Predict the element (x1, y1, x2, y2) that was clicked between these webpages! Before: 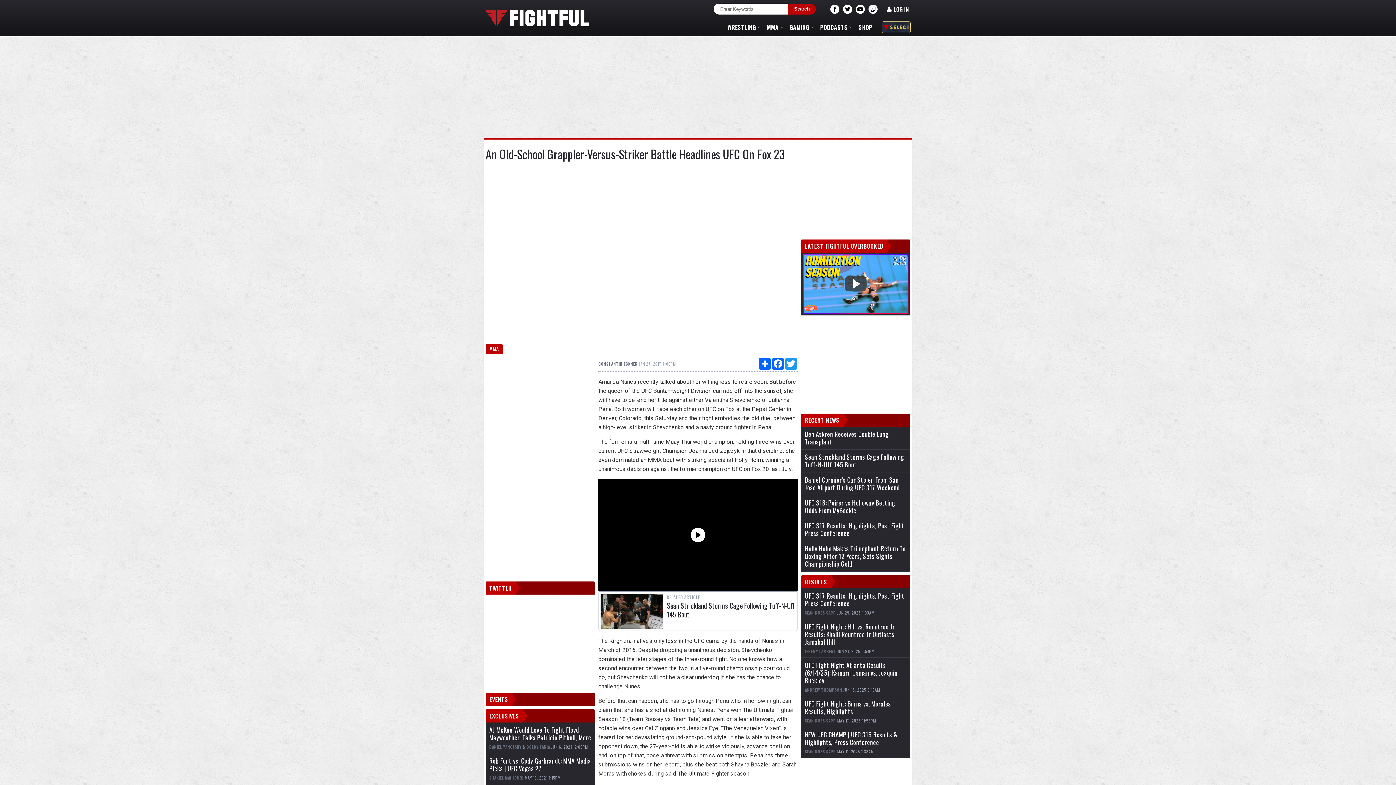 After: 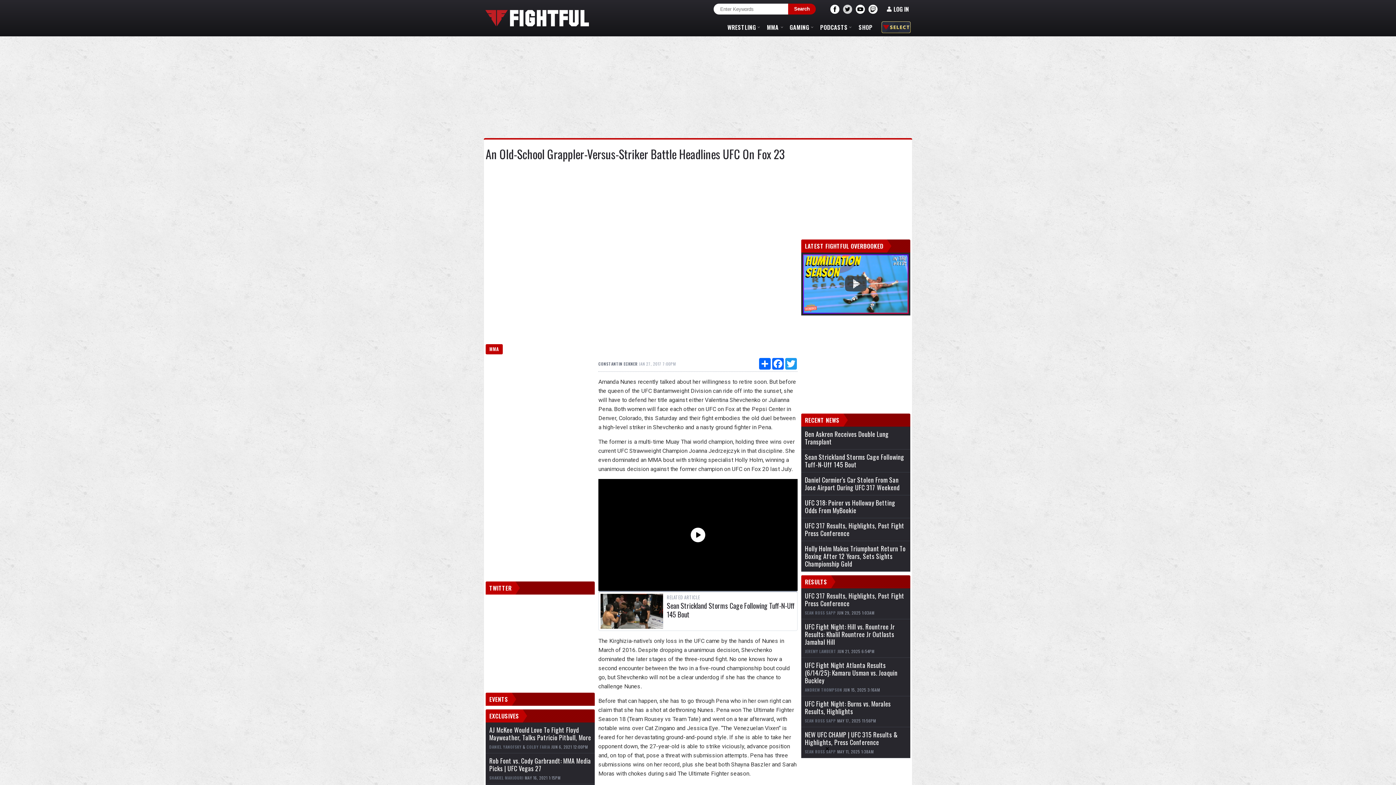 Action: bbox: (841, 0, 854, 18)